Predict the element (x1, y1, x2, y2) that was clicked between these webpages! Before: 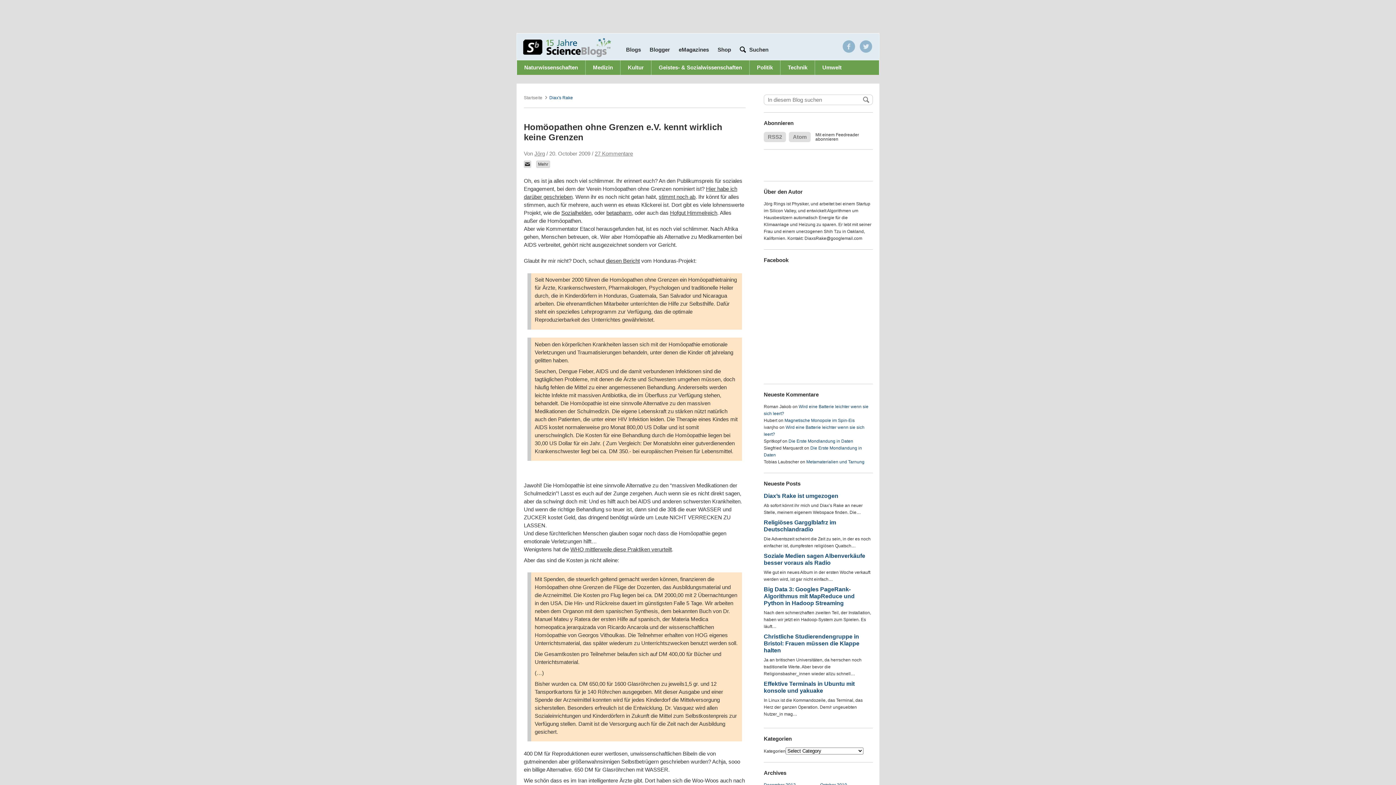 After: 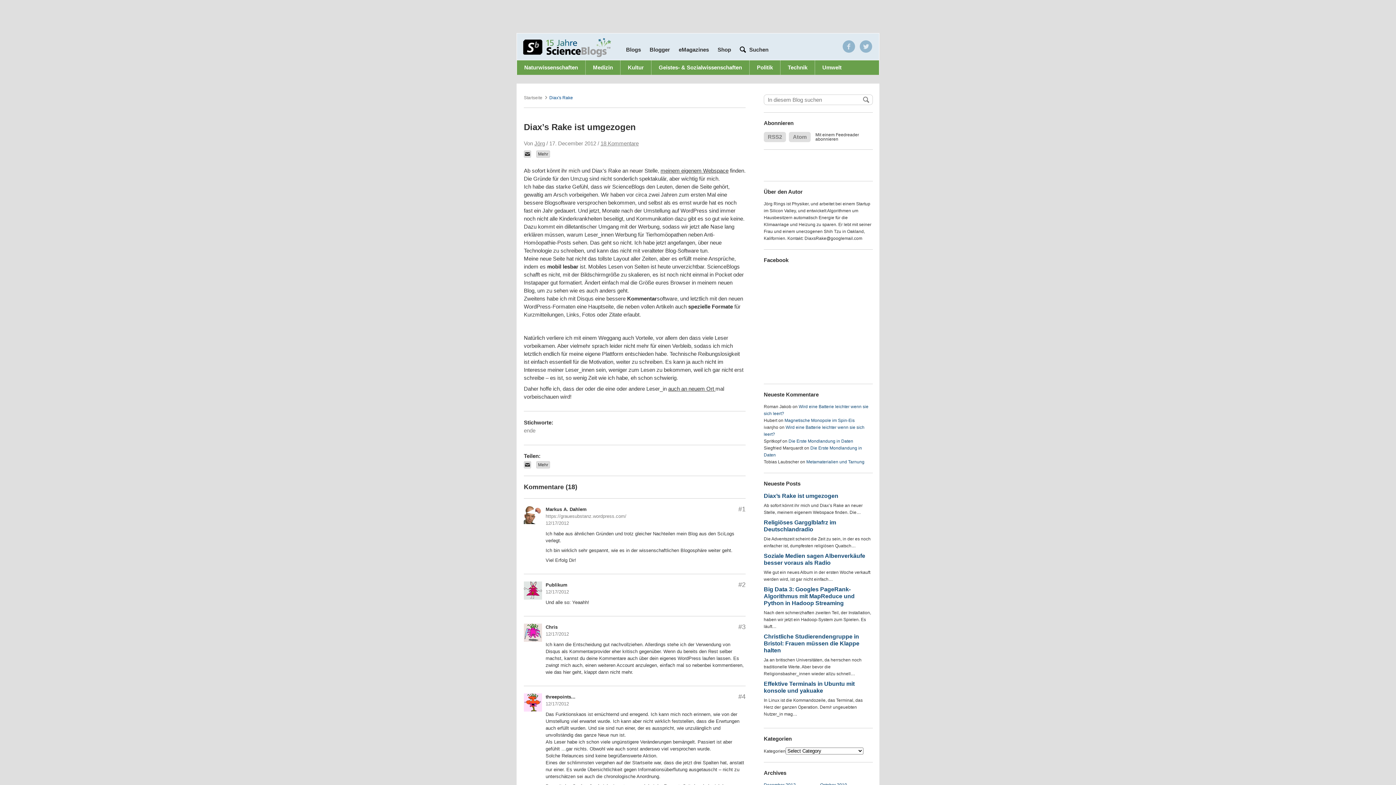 Action: label: Diax’s Rake ist umgezogen bbox: (764, 493, 838, 499)